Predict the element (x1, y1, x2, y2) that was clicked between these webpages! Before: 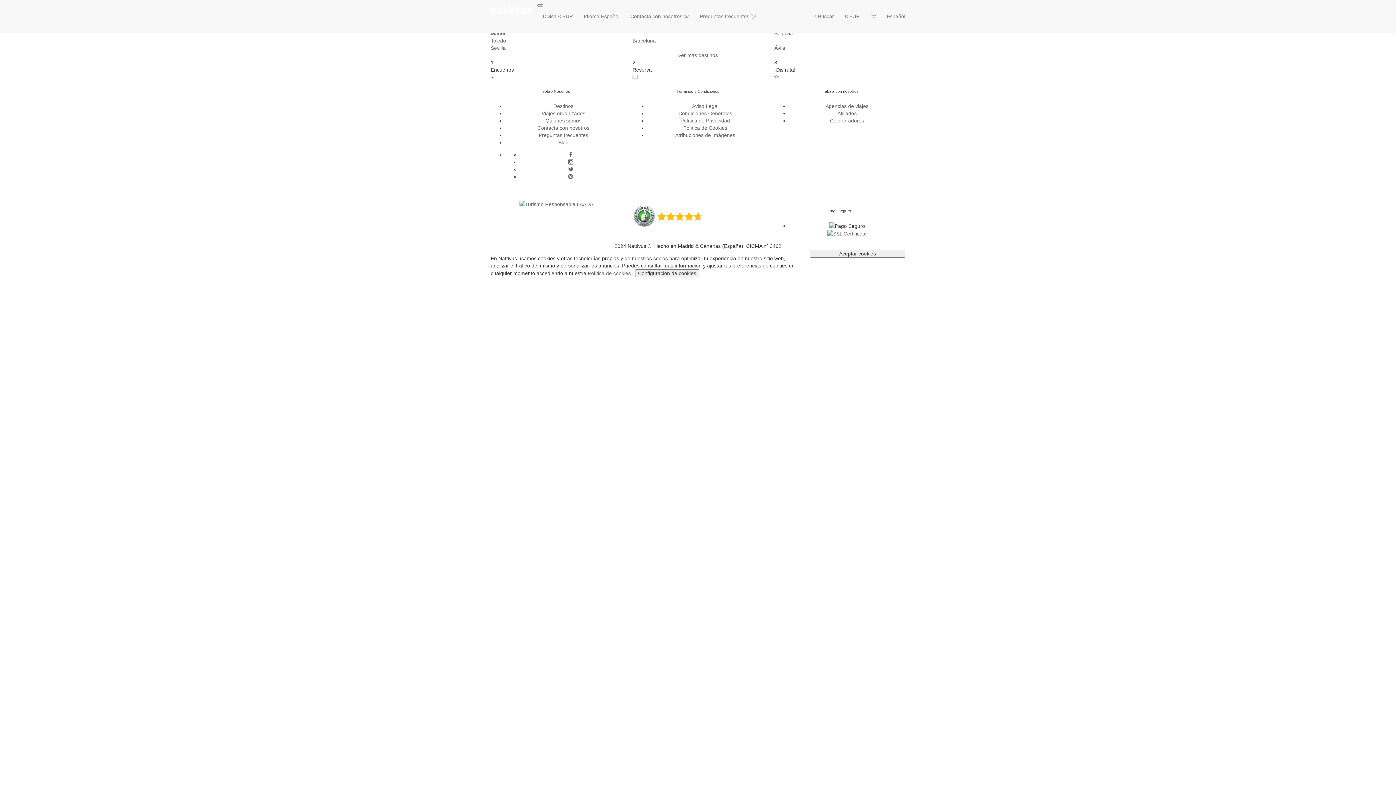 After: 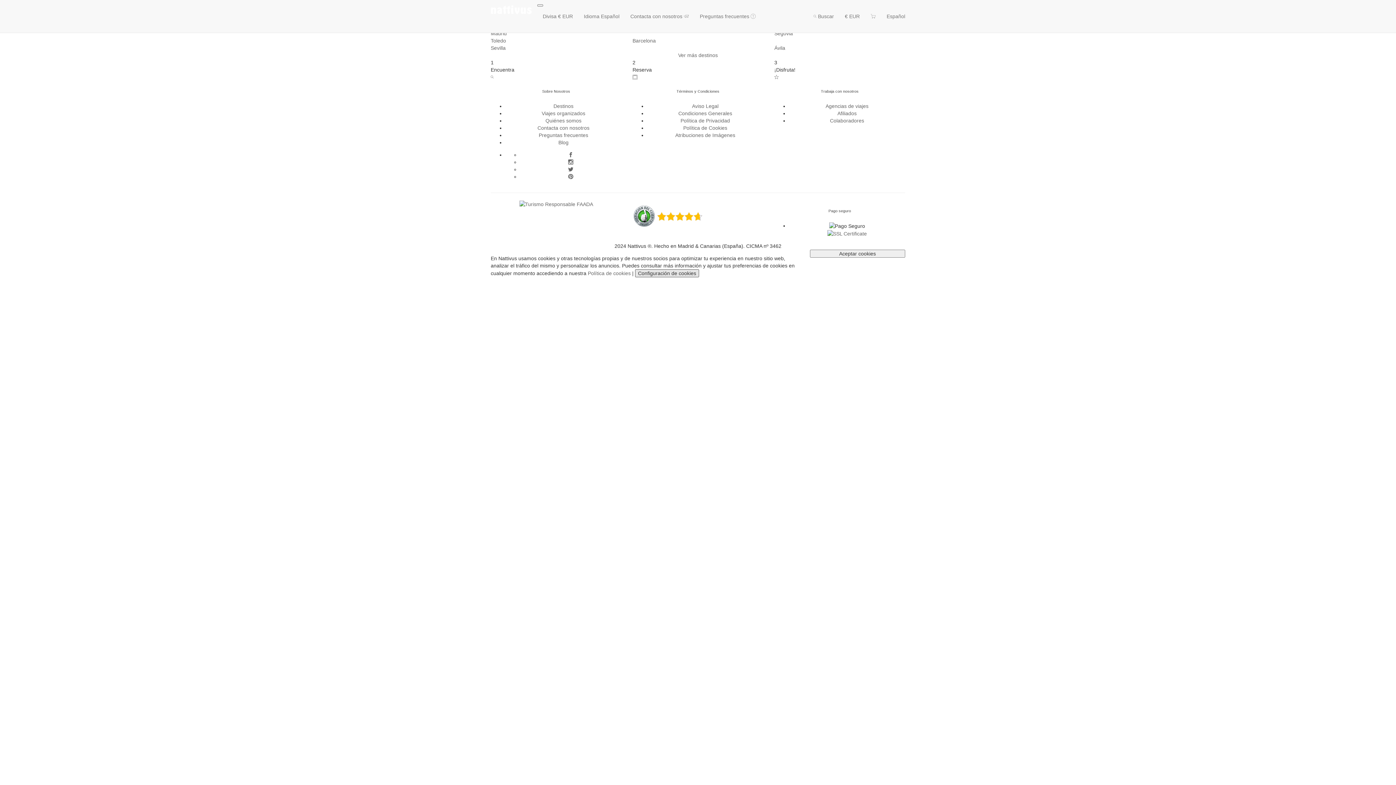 Action: bbox: (635, 269, 699, 277) label: Configuración de cookies